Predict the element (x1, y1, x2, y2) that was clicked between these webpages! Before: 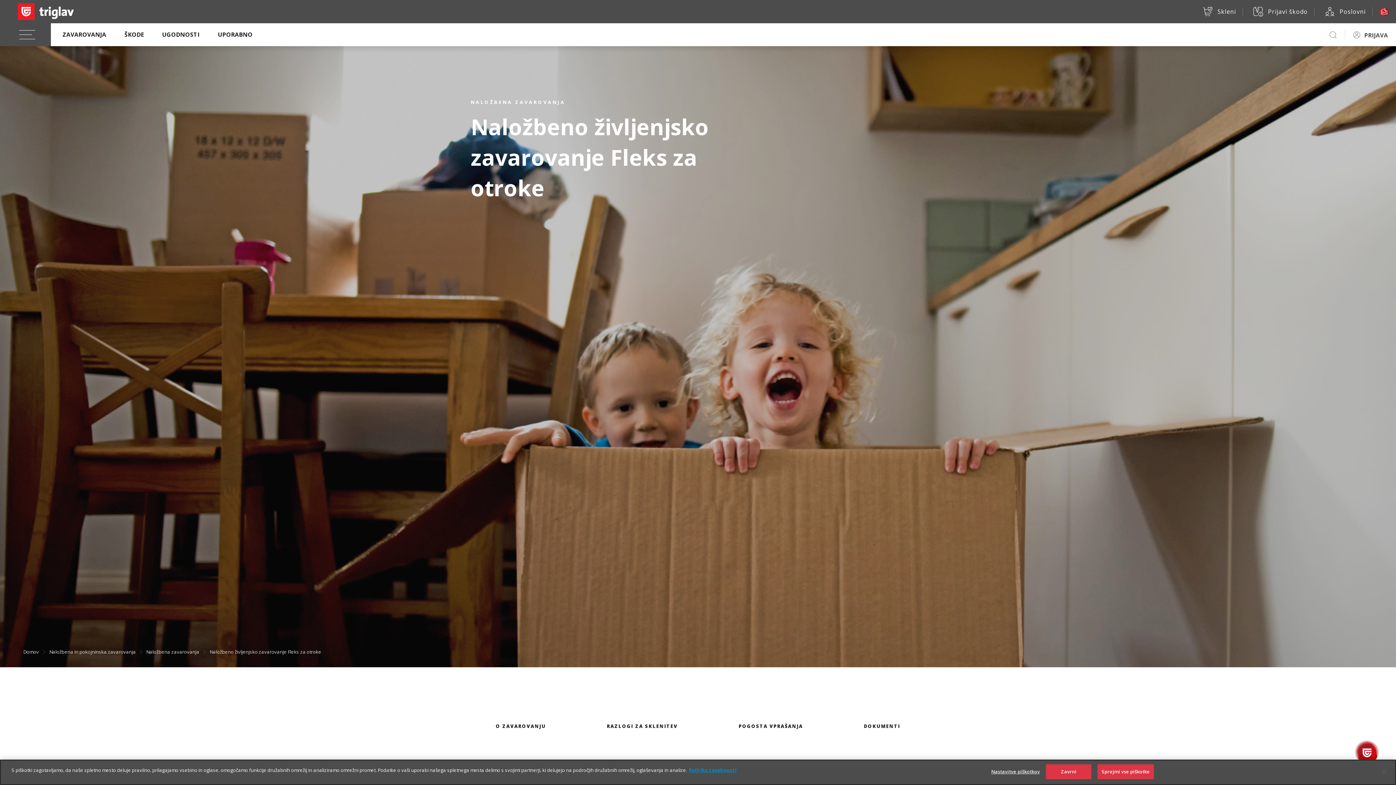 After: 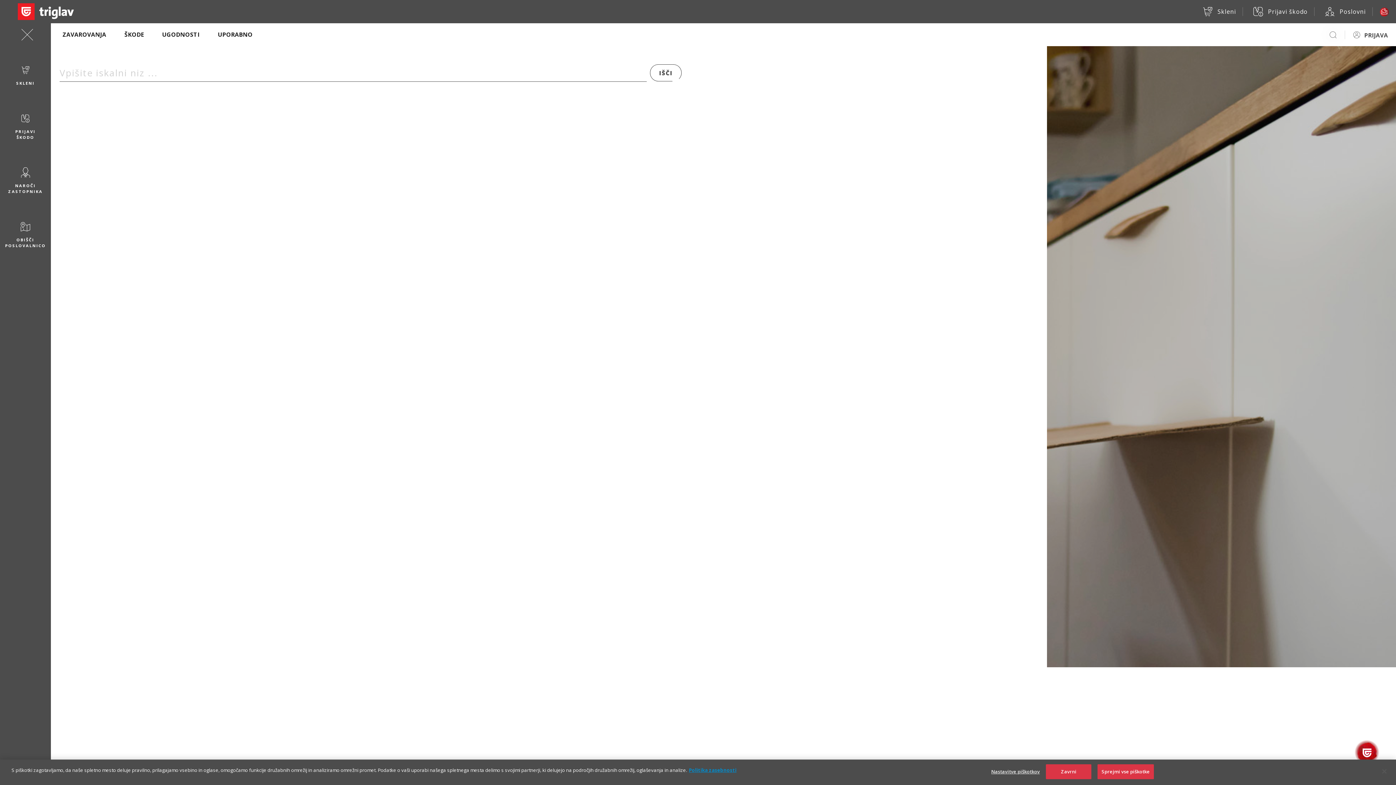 Action: bbox: (1328, 30, 1337, 39)